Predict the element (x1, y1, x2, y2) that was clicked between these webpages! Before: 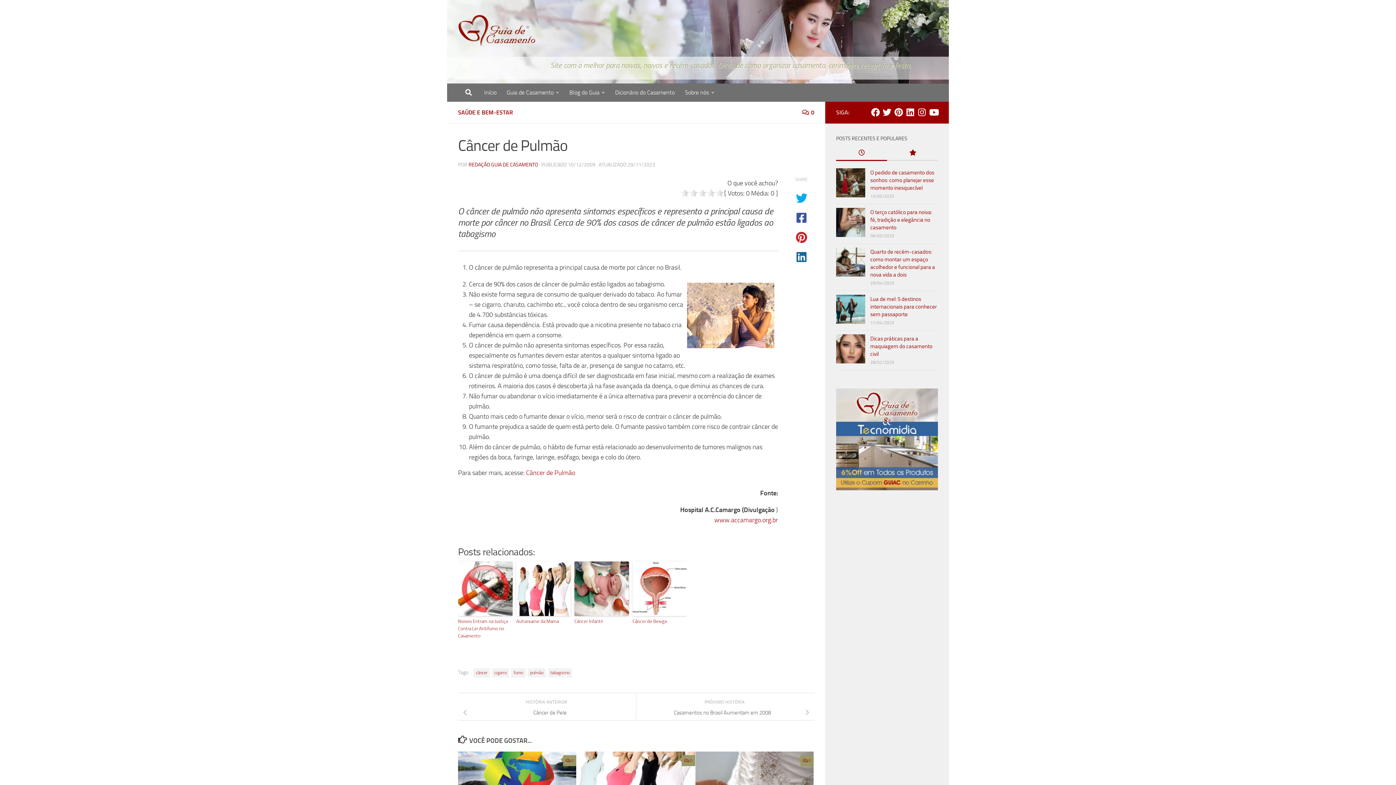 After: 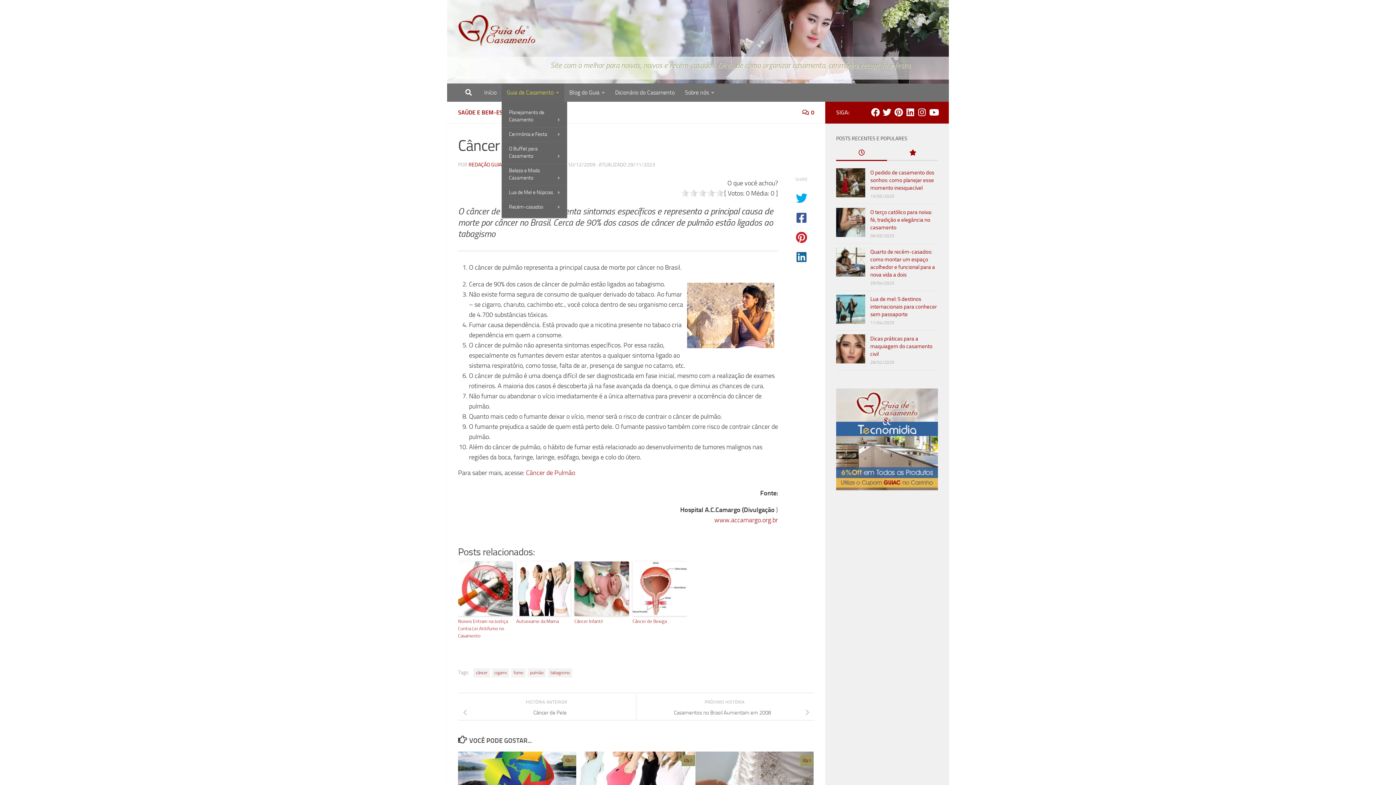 Action: bbox: (501, 83, 564, 101) label: Guia de Casamento